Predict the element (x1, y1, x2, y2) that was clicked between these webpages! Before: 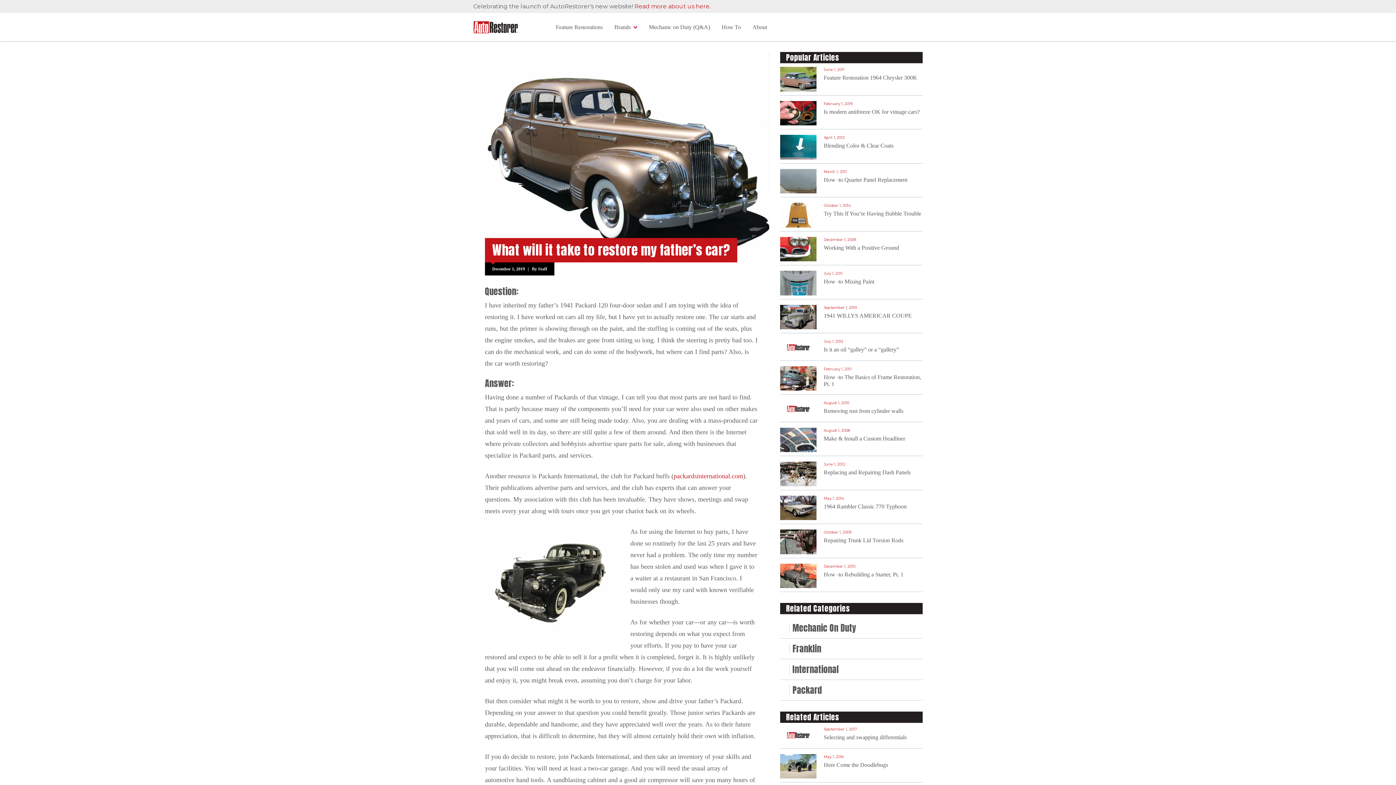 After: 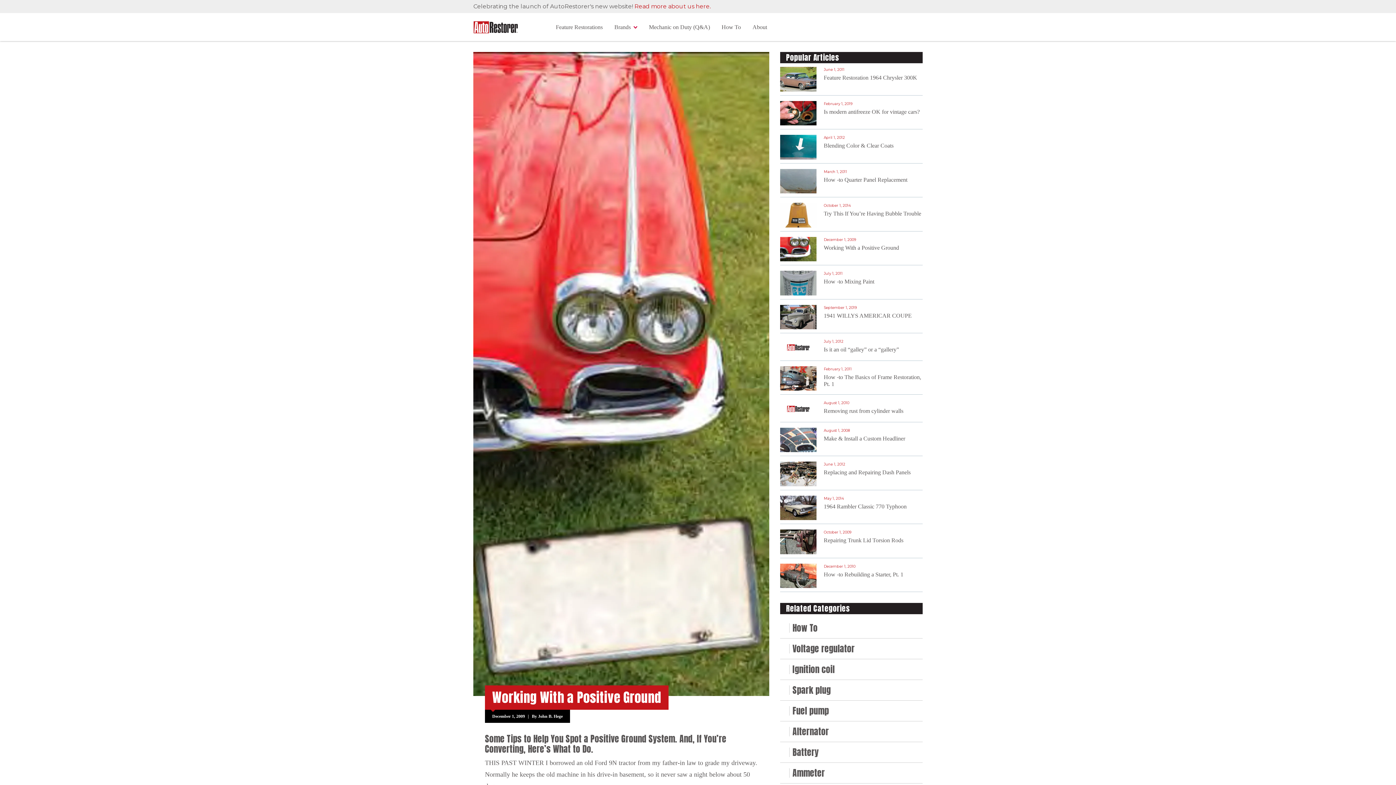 Action: bbox: (824, 244, 899, 250) label: Working With a Positive Ground